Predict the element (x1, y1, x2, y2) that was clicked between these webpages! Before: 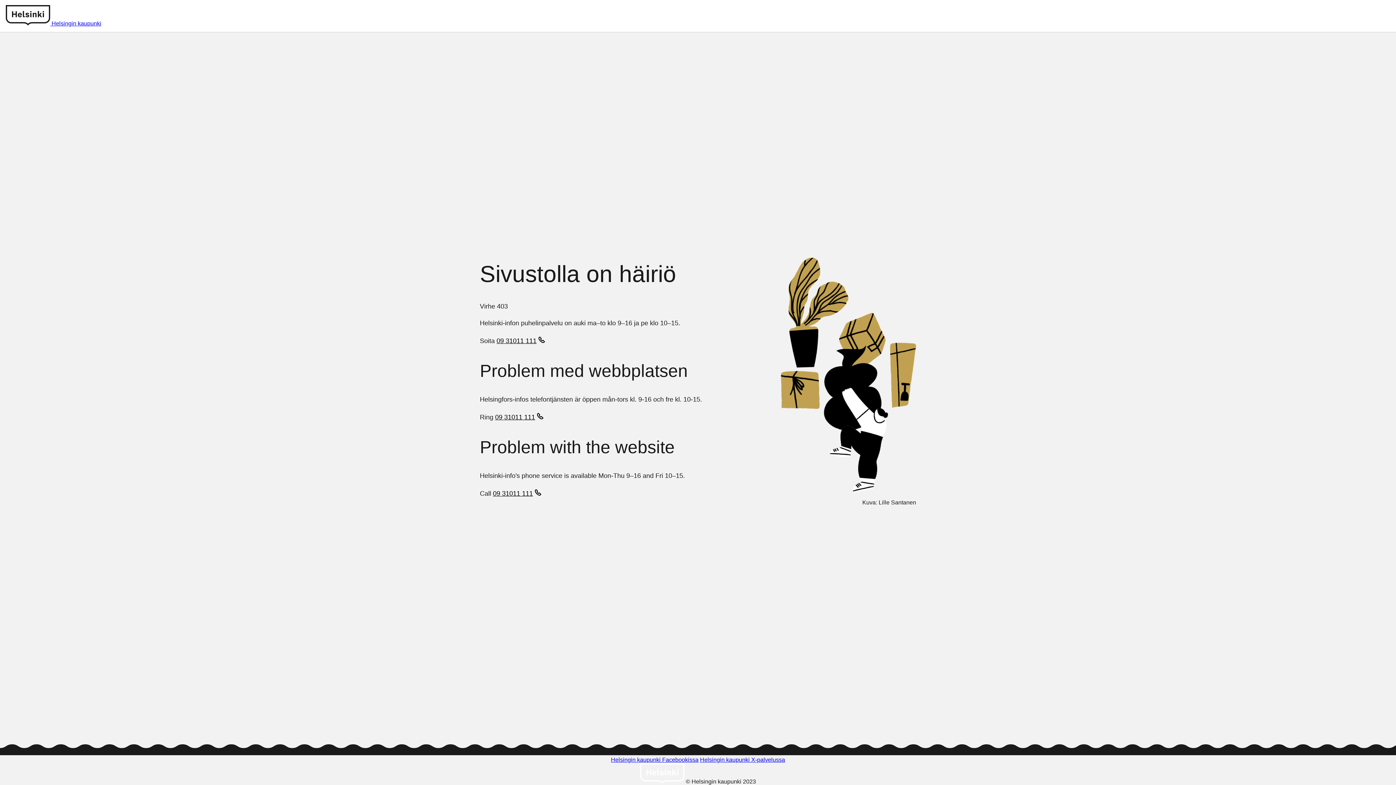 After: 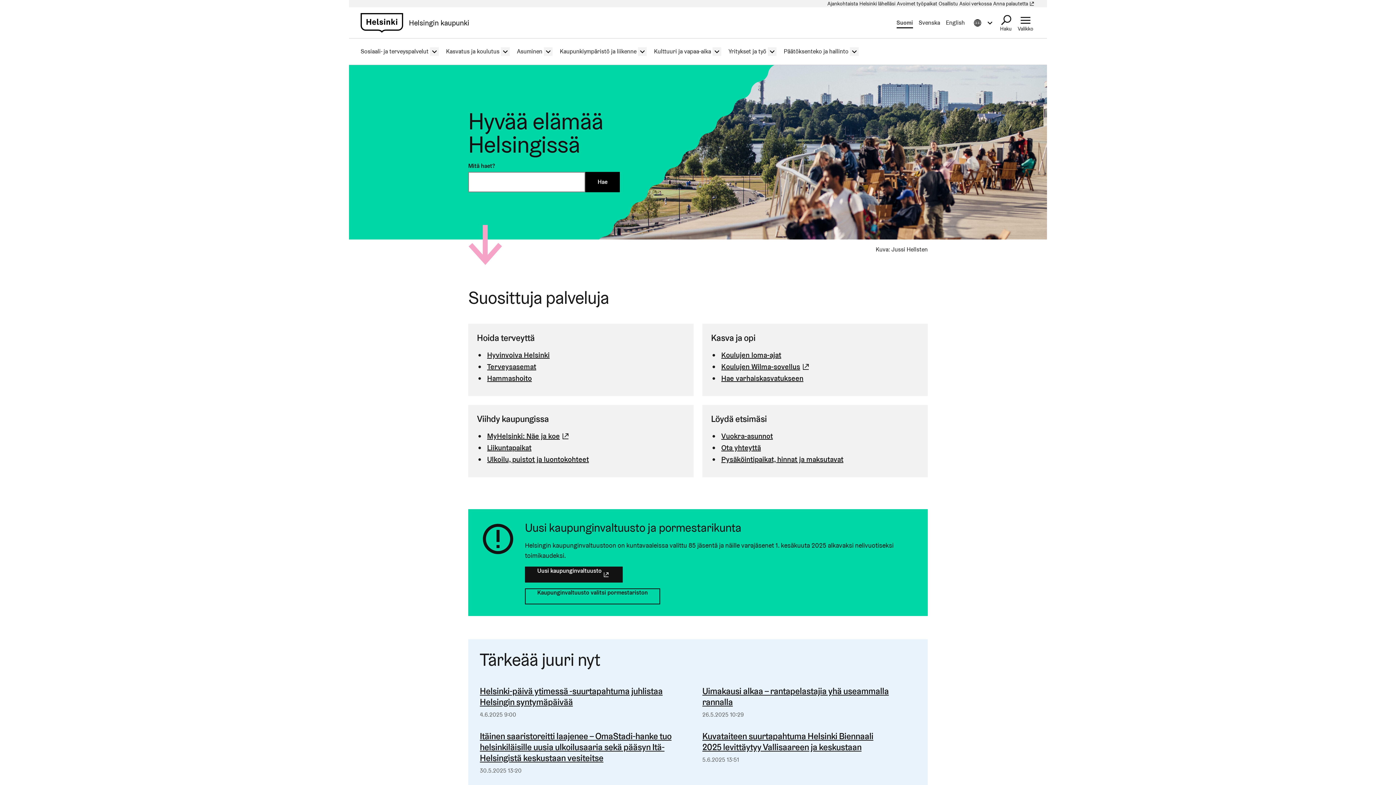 Action: label: Helsinki logo bbox: (5, 20, 51, 26)